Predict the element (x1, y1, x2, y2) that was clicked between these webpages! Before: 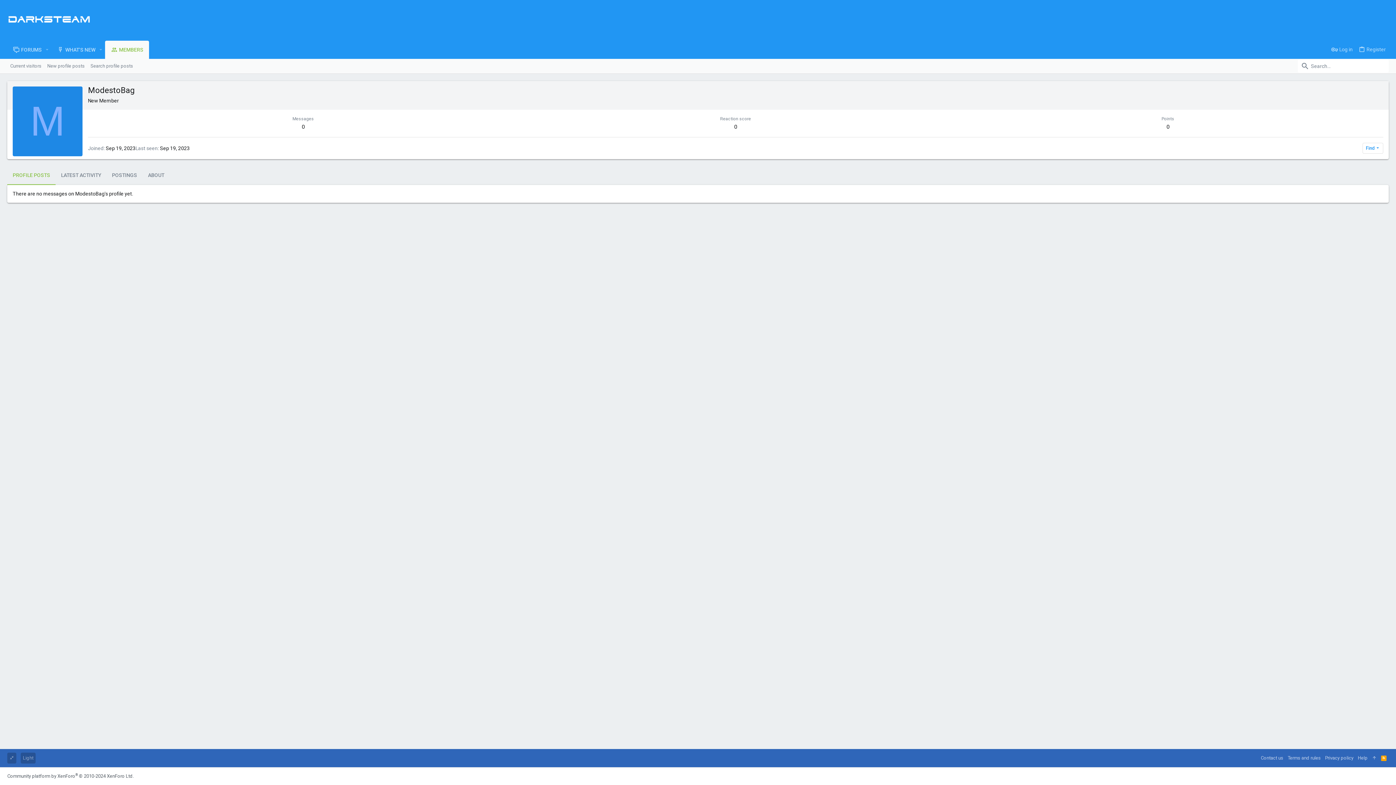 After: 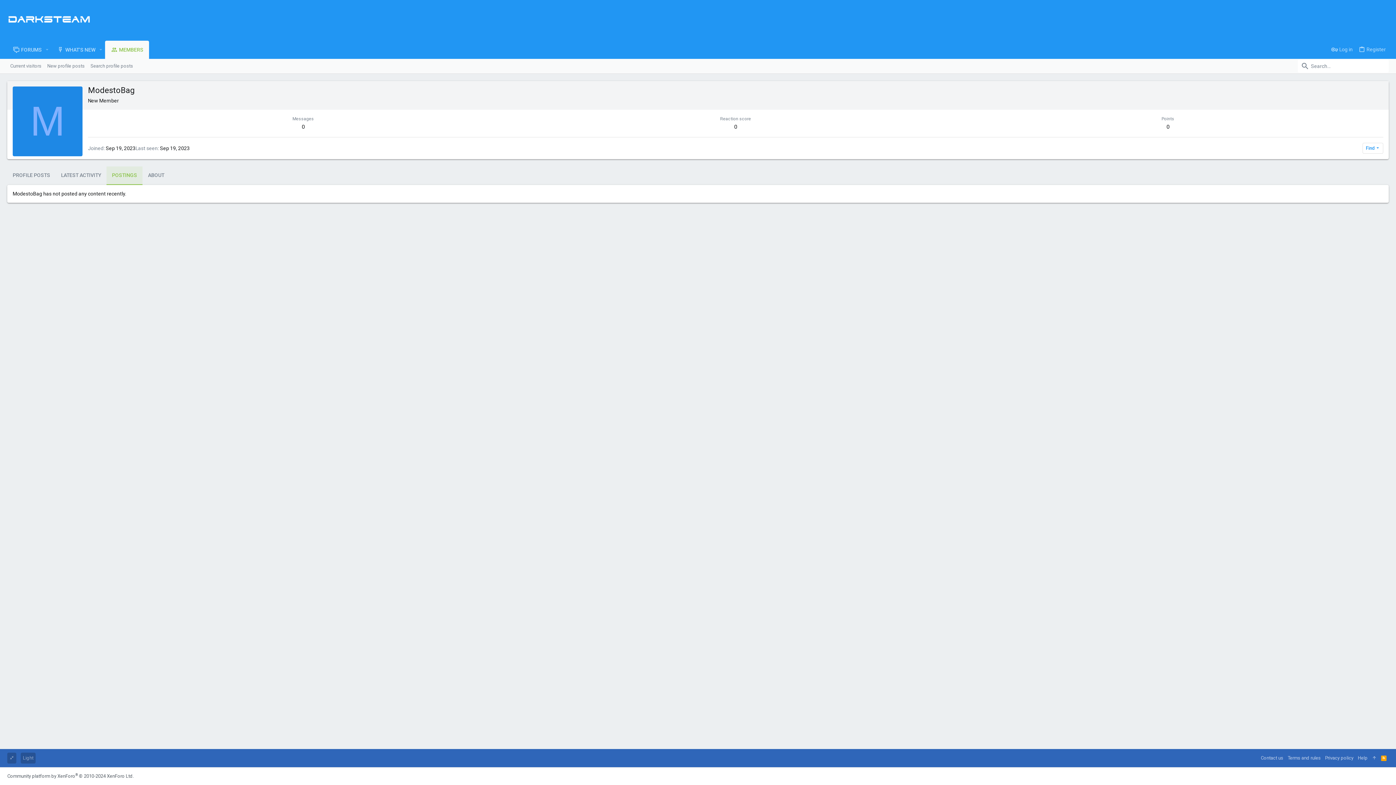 Action: label: POSTINGS bbox: (106, 166, 142, 185)